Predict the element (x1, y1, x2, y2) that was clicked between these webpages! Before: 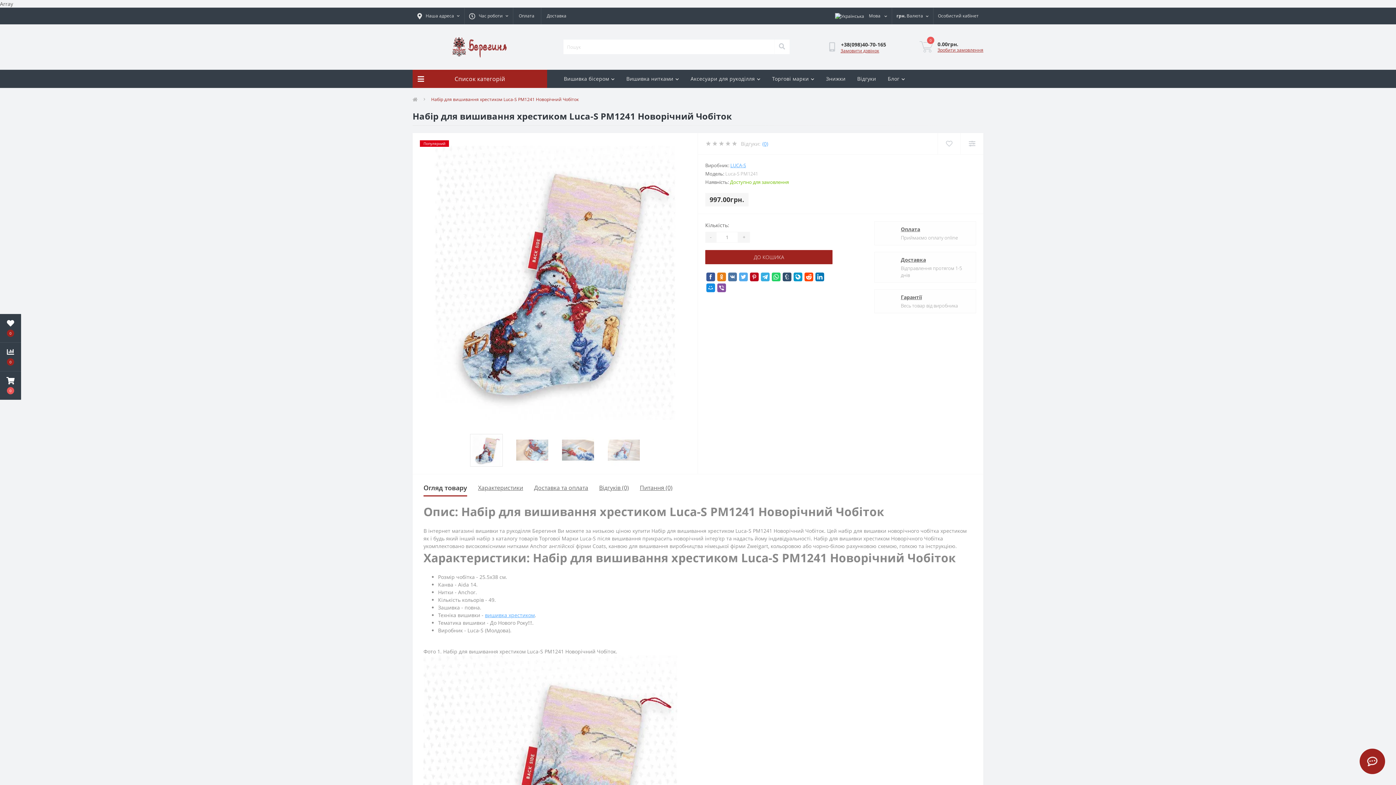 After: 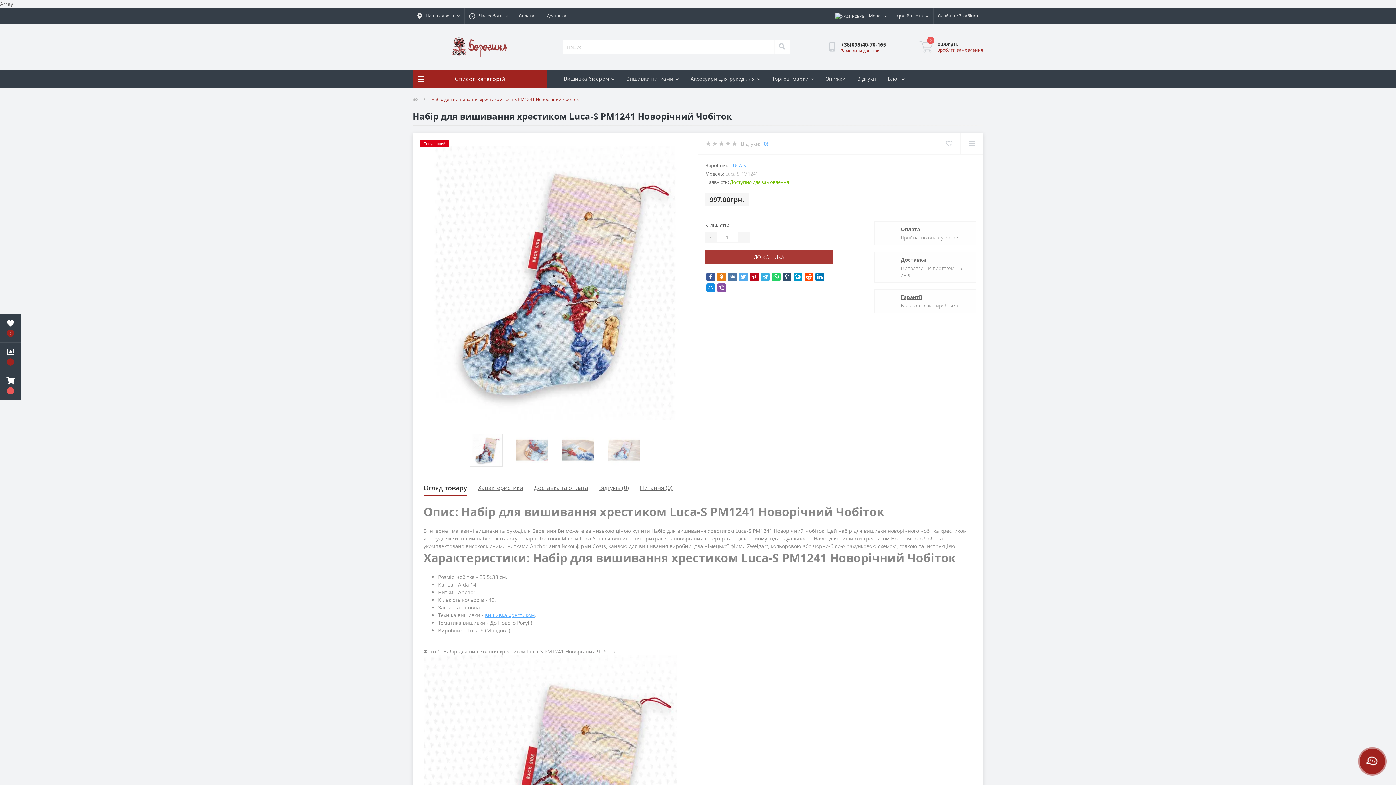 Action: label: ДО КОШИКА bbox: (705, 250, 832, 264)